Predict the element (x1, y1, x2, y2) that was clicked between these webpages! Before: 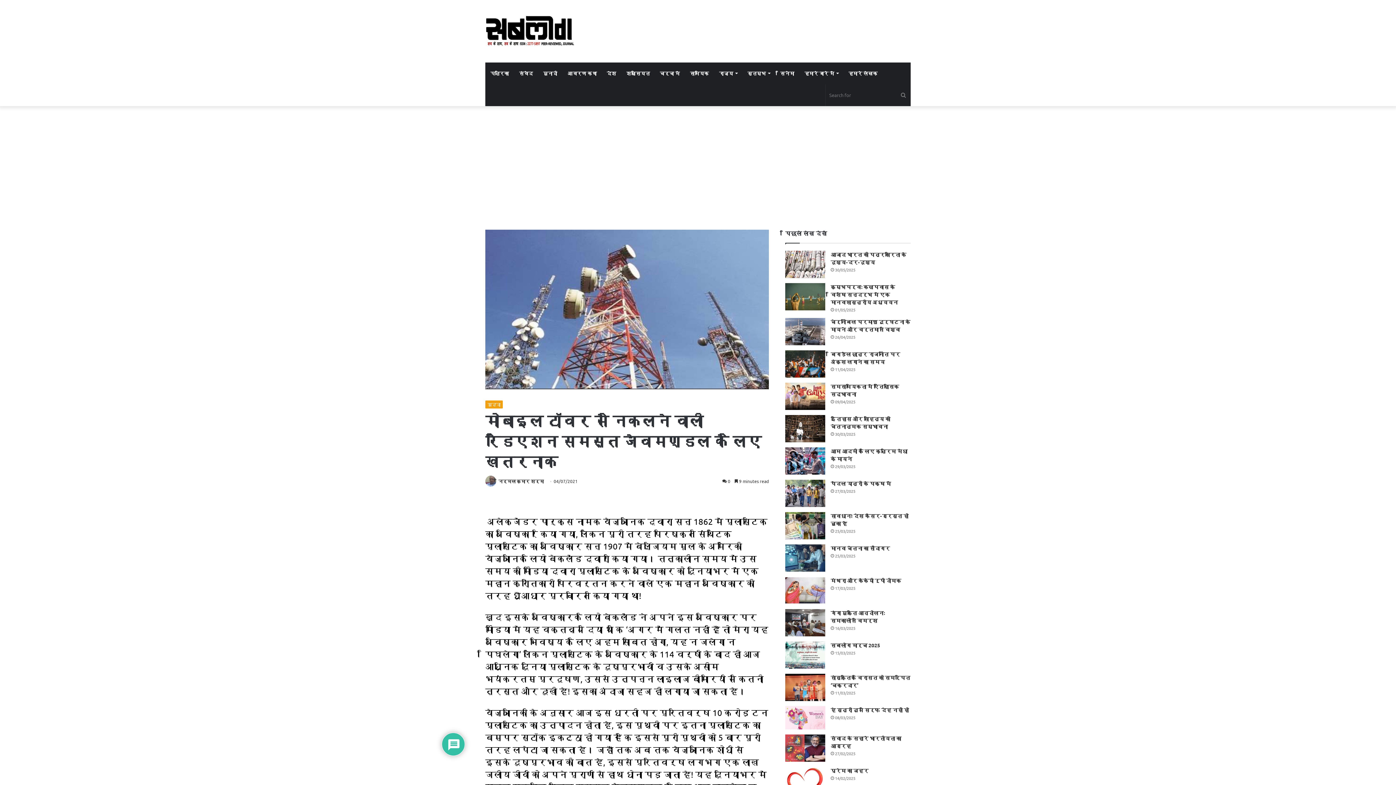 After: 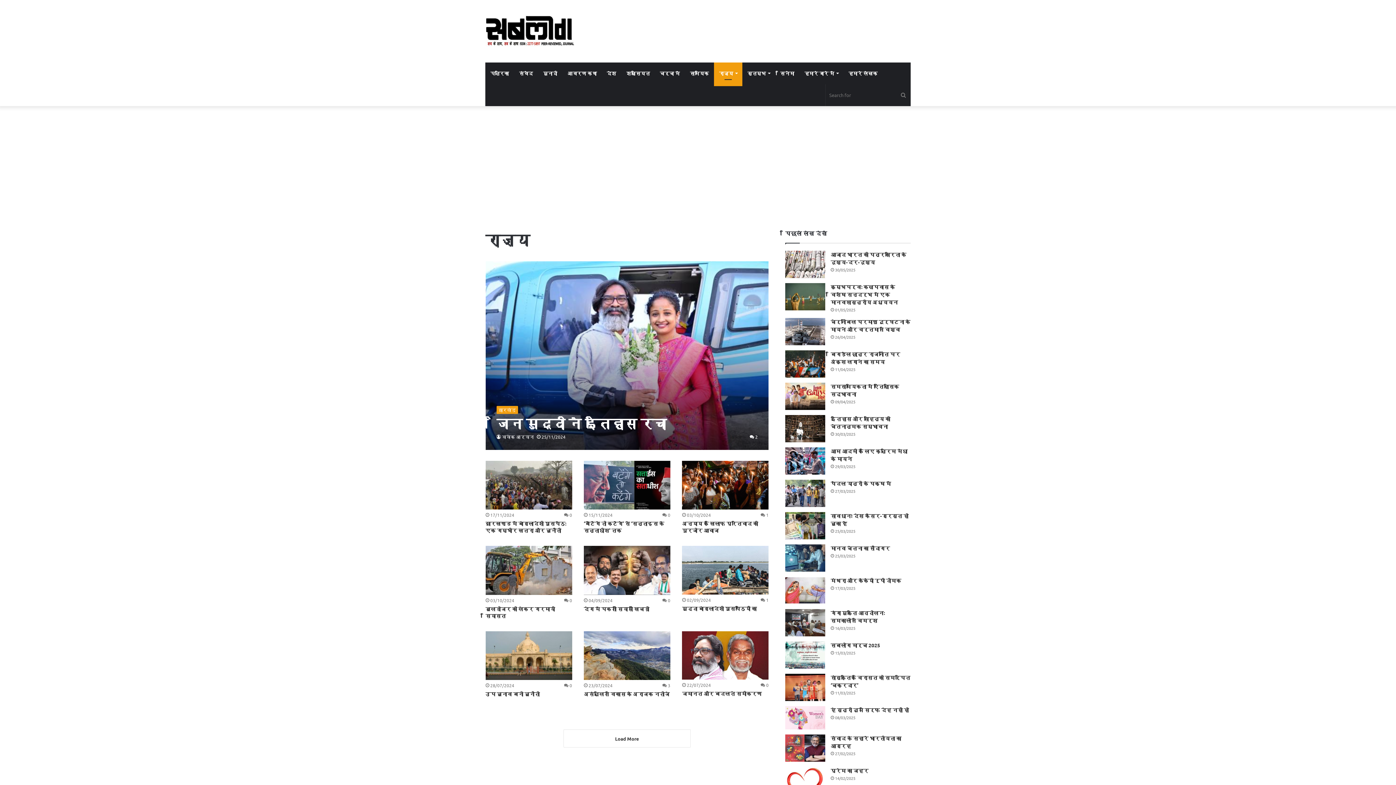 Action: label: राज्य bbox: (714, 62, 742, 84)